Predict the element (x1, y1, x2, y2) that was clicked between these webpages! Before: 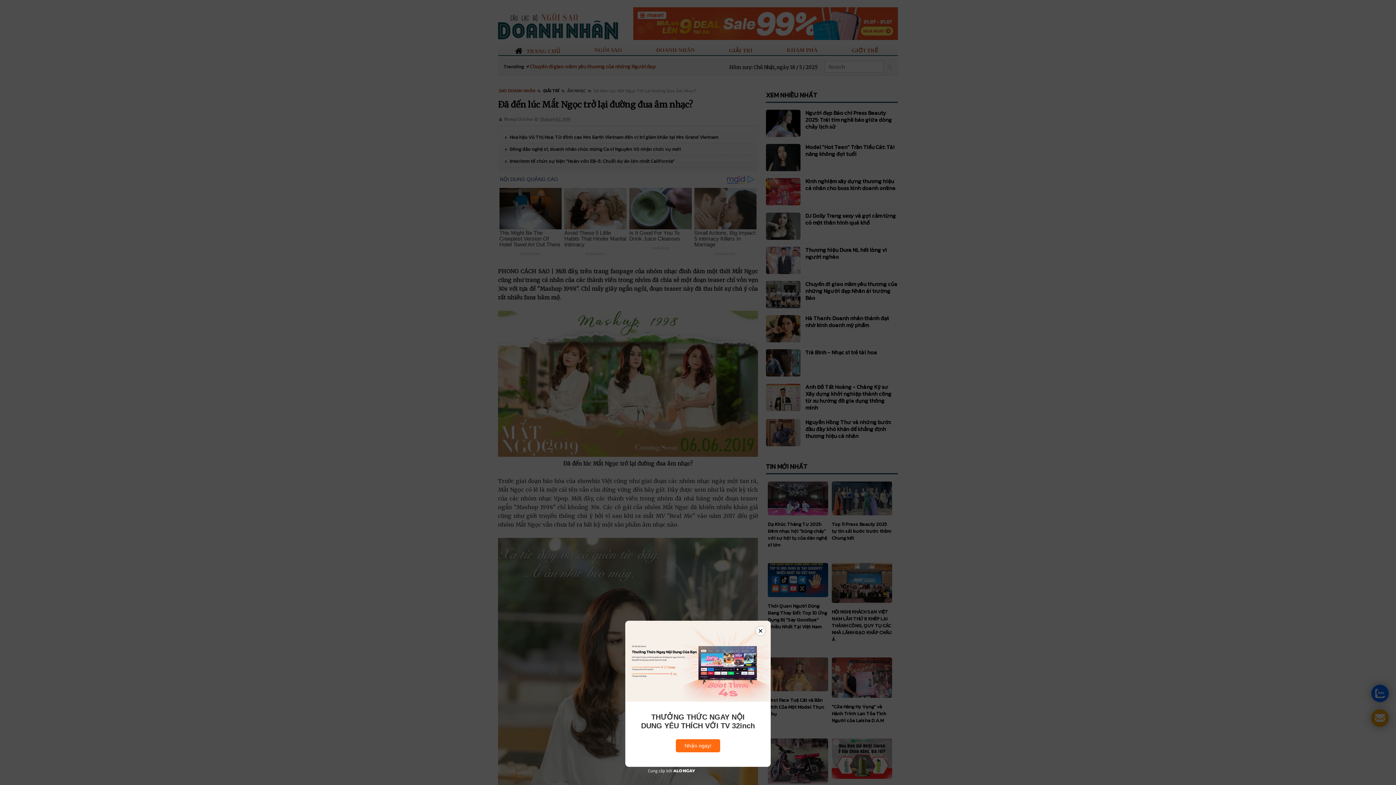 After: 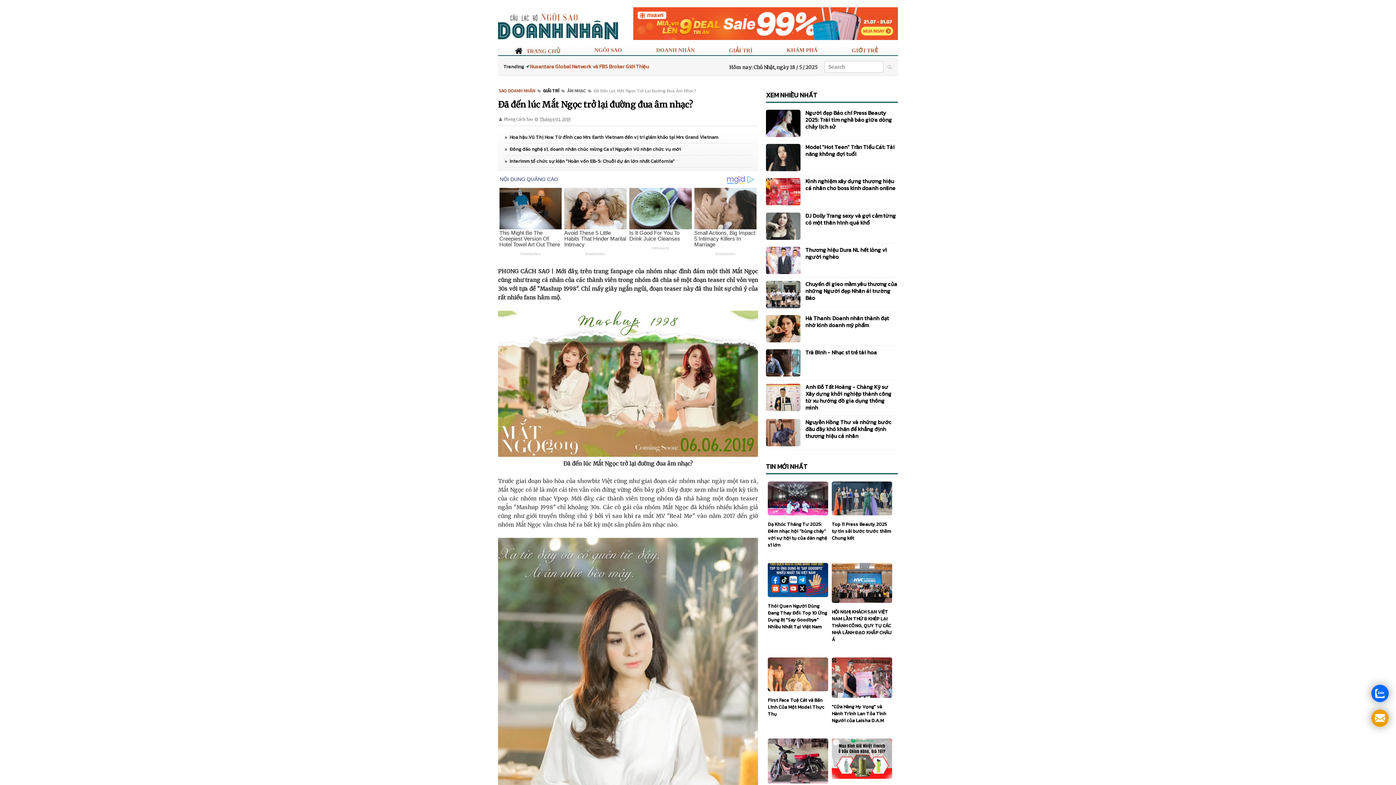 Action: bbox: (754, 624, 767, 637)